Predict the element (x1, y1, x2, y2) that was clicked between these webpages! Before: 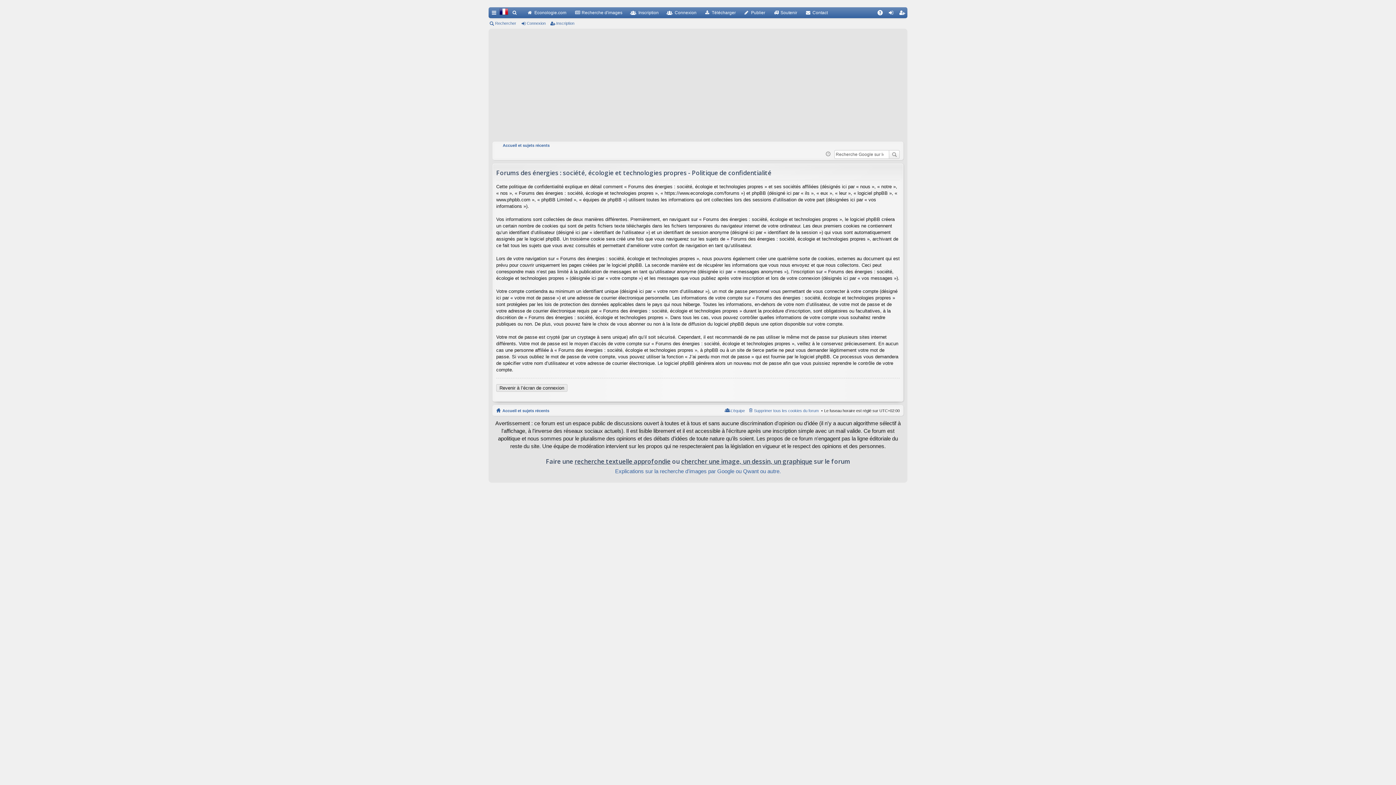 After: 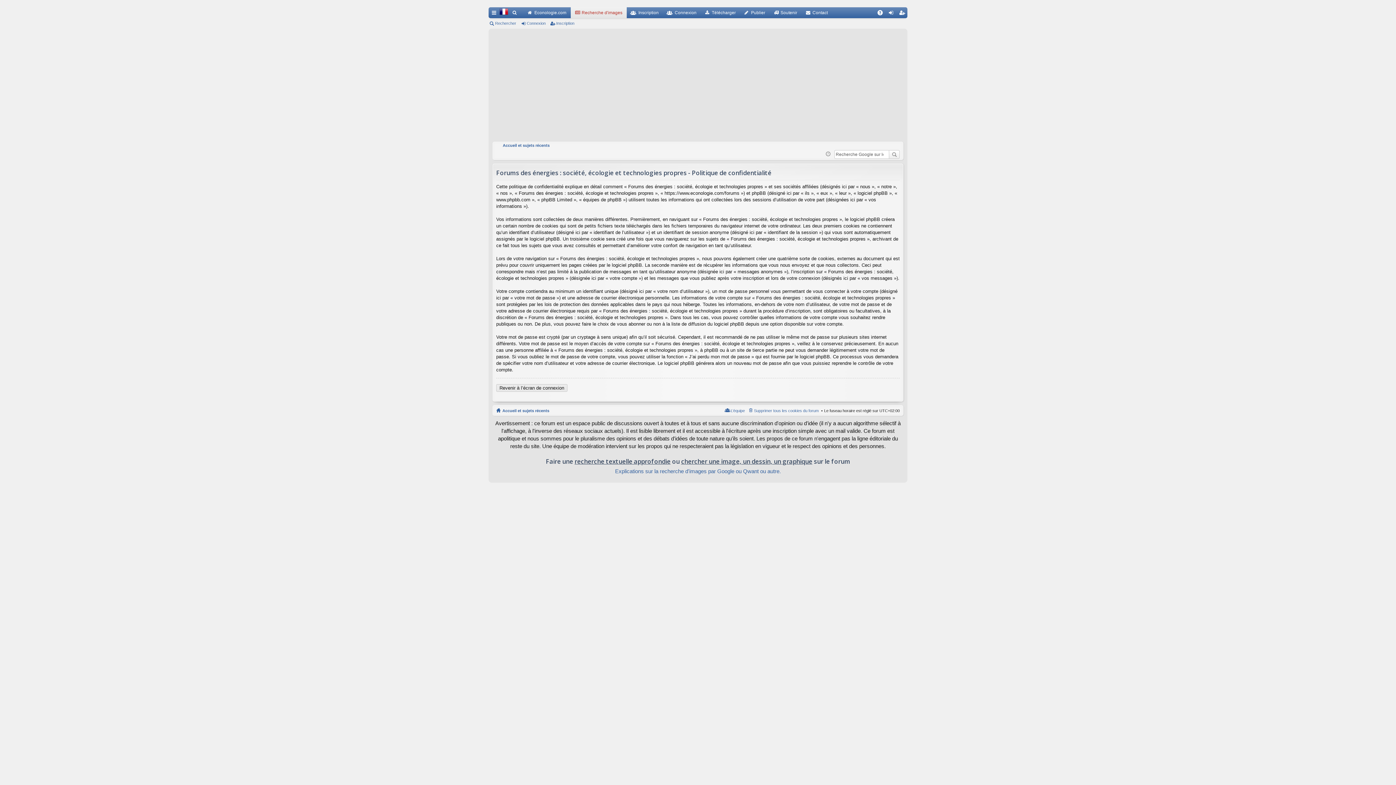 Action: label: Recherche d'images bbox: (570, 7, 626, 18)